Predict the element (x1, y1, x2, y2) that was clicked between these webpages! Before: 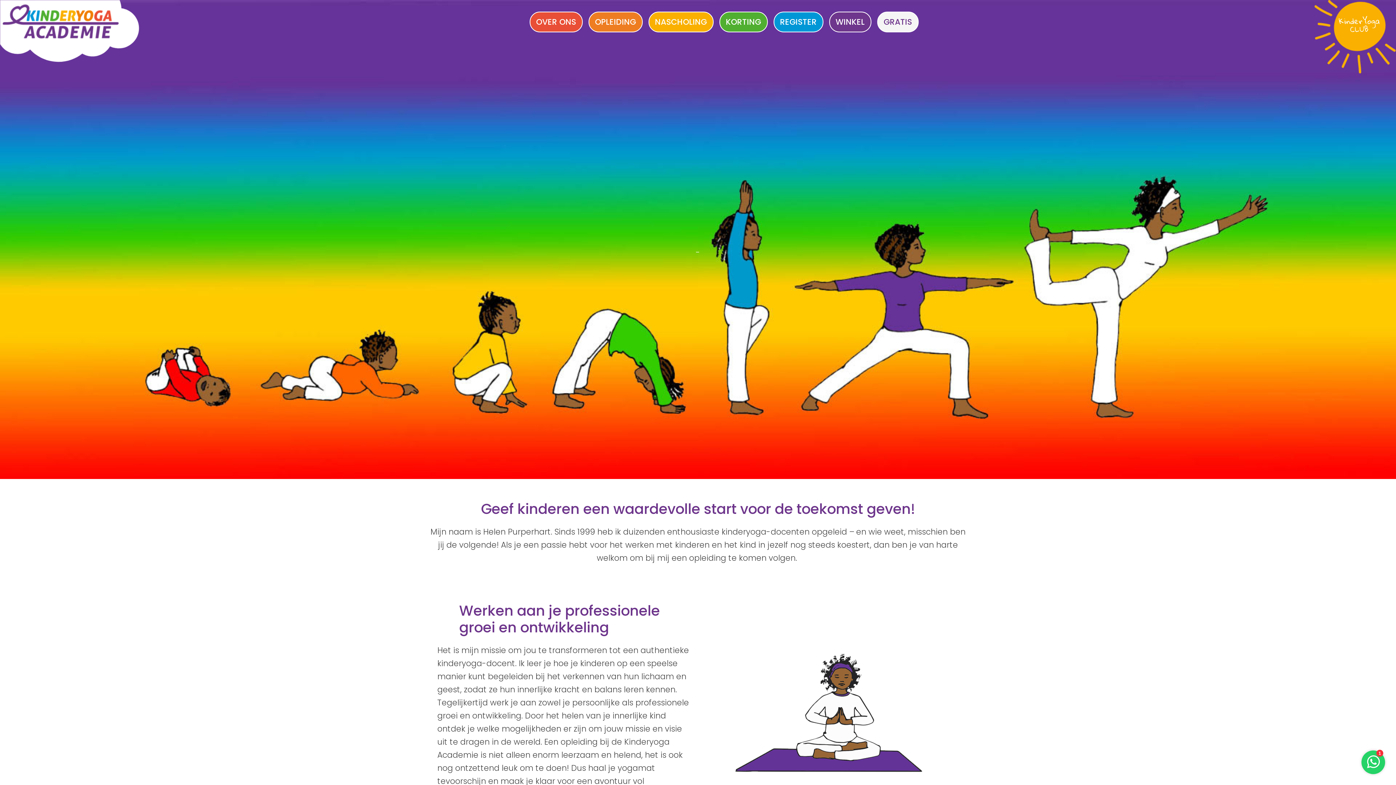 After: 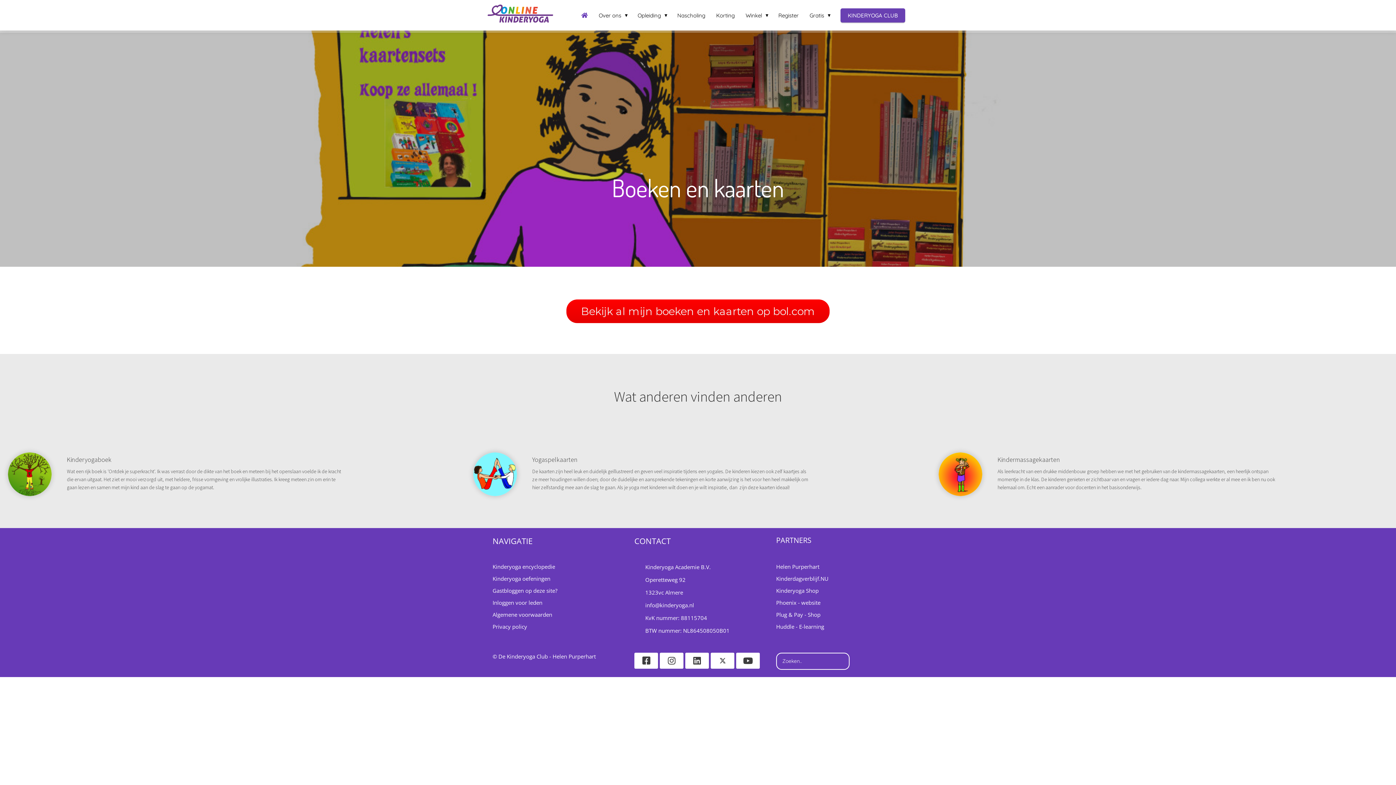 Action: label: WINKEL bbox: (830, 12, 870, 31)